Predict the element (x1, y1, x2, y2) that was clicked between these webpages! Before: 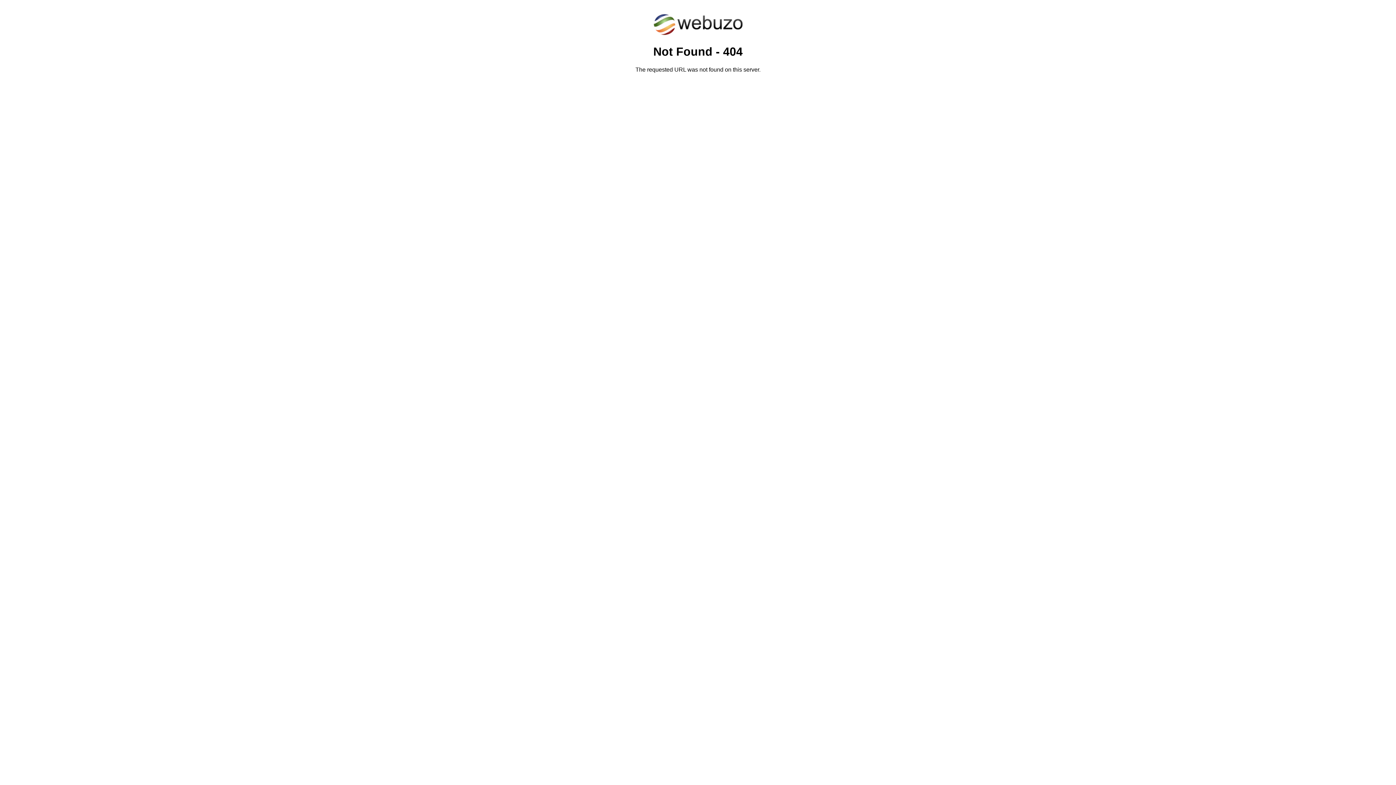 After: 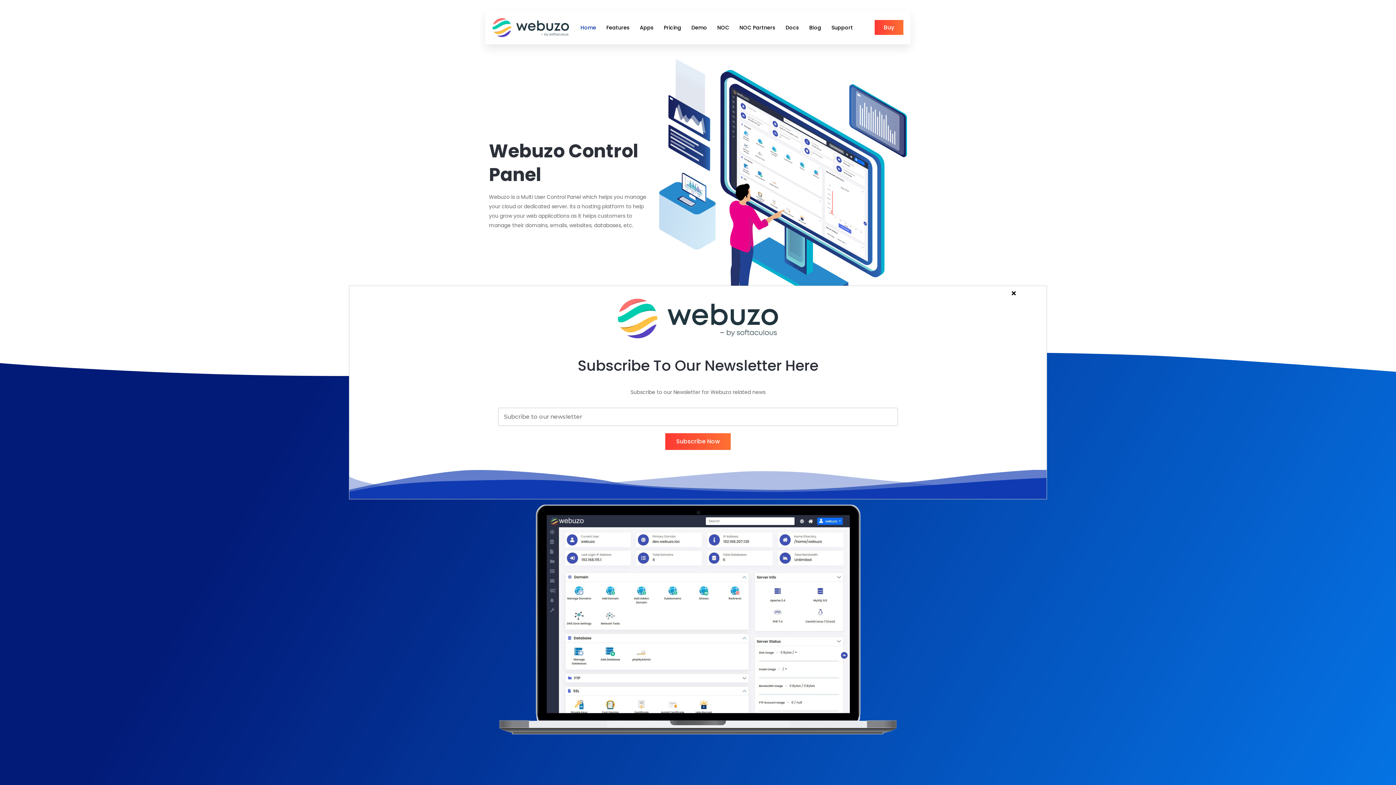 Action: bbox: (652, 30, 743, 37)